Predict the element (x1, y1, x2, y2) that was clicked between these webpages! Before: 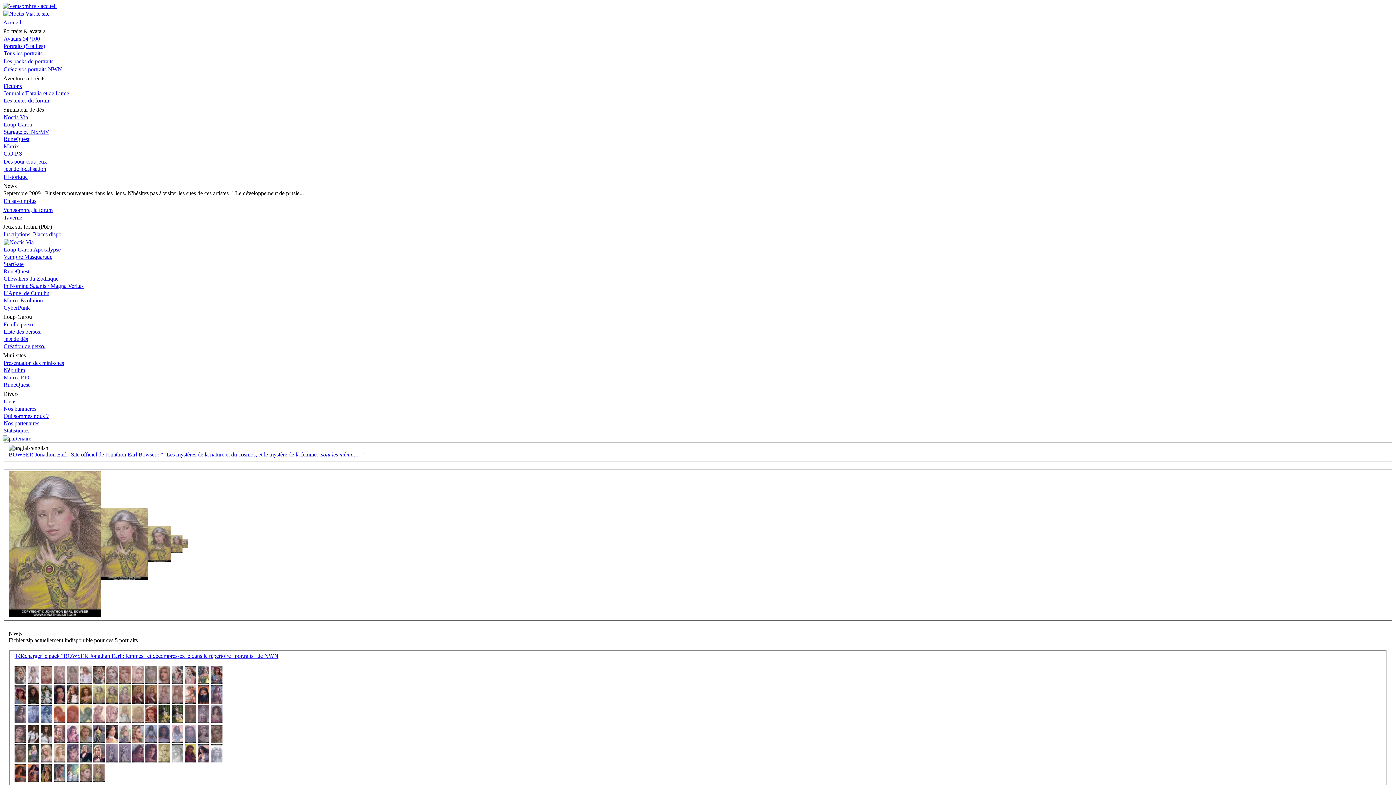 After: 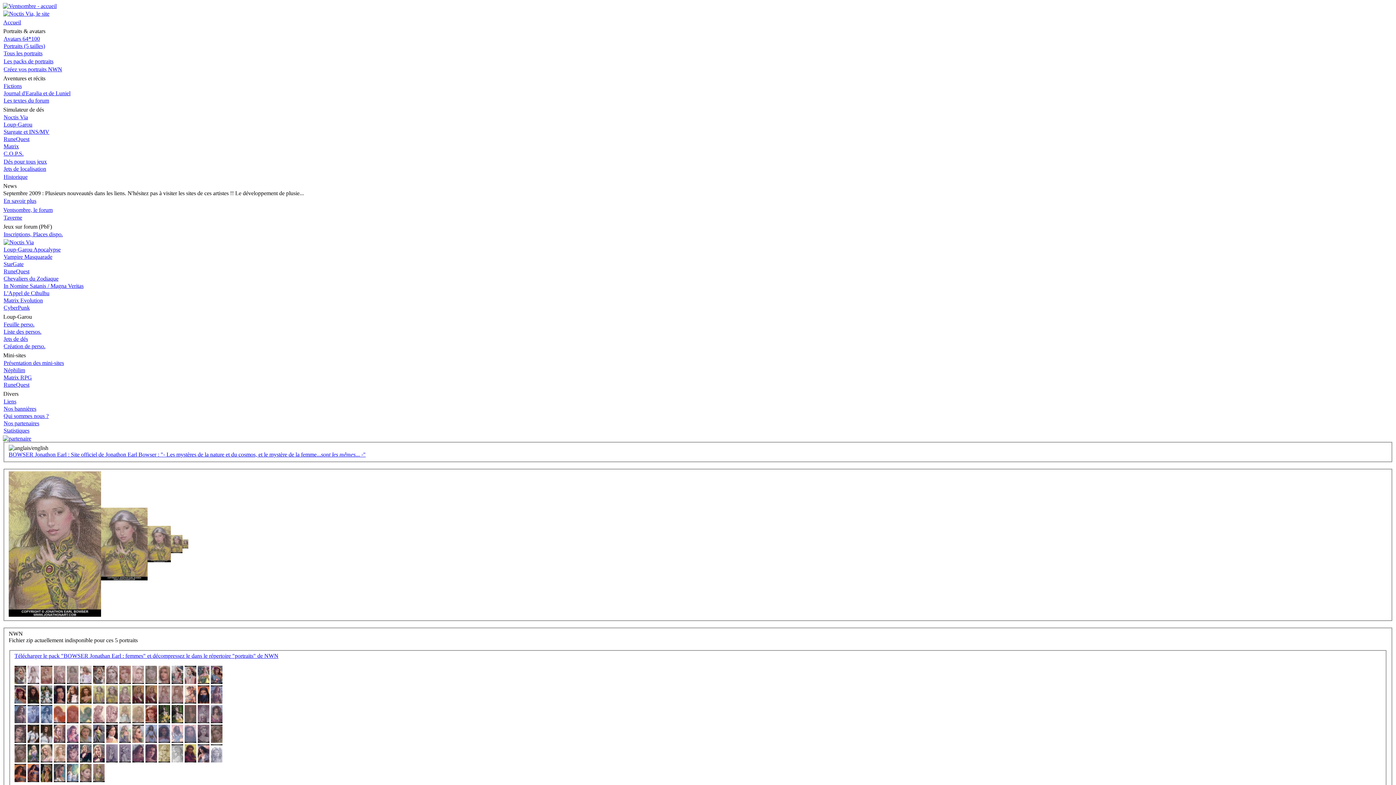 Action: bbox: (197, 699, 209, 705)